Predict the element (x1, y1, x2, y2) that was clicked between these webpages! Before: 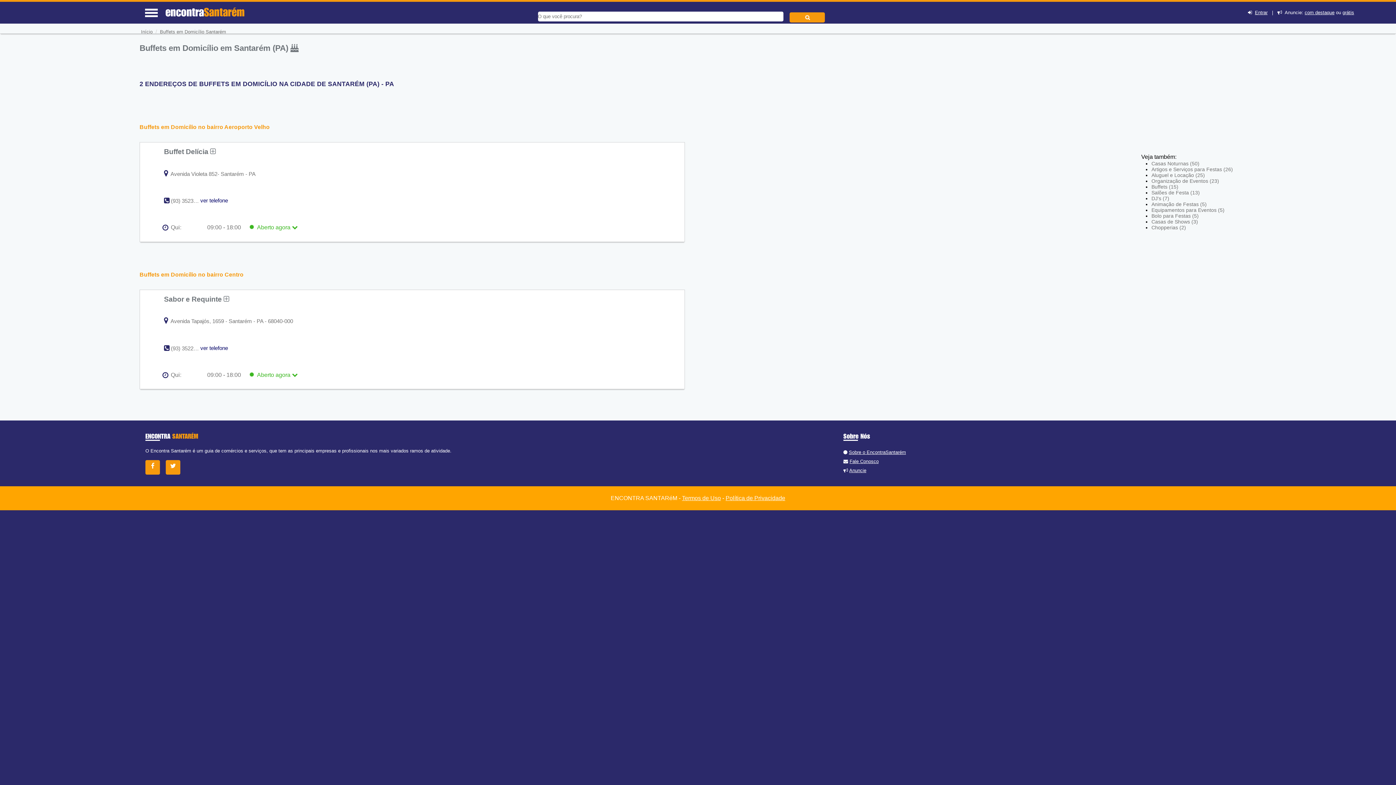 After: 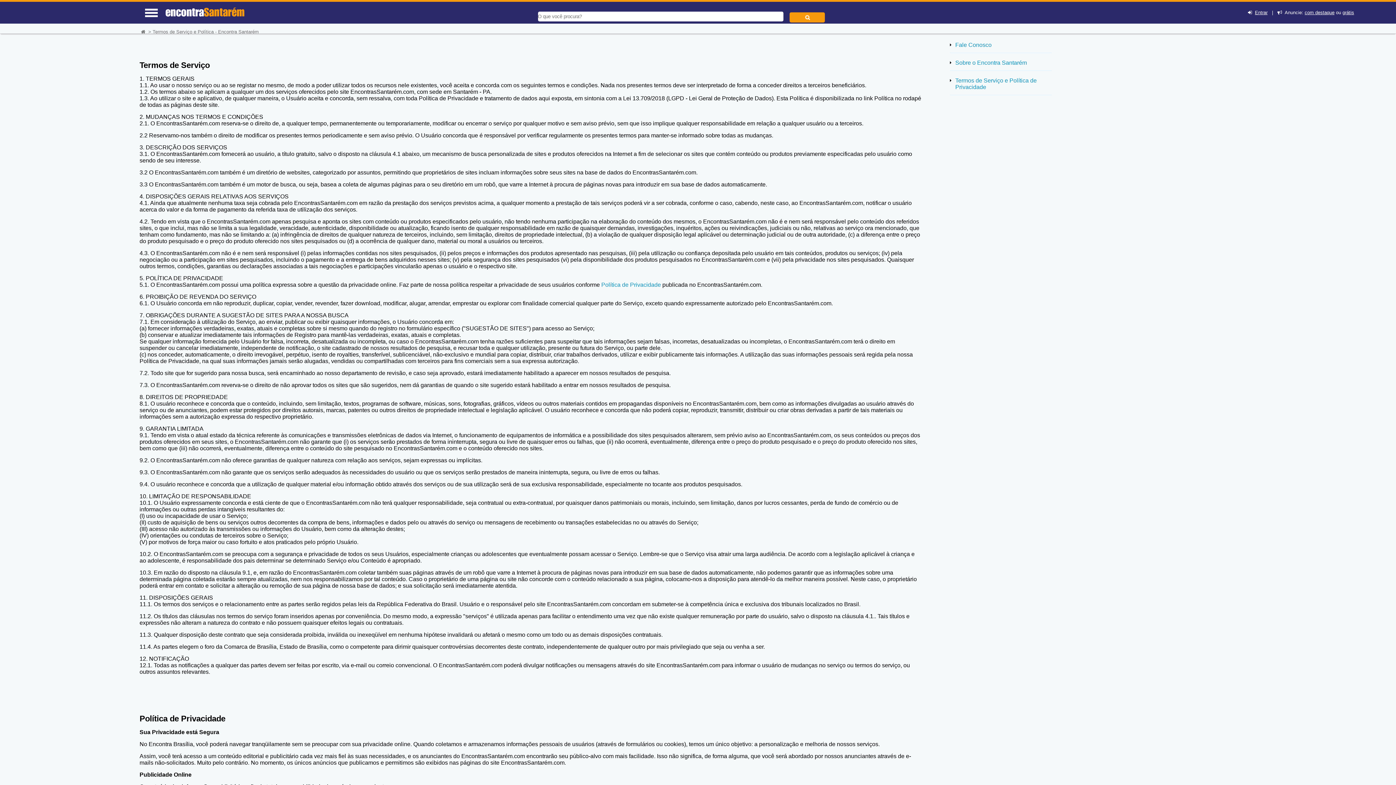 Action: bbox: (682, 495, 721, 501) label: Termos de Uso